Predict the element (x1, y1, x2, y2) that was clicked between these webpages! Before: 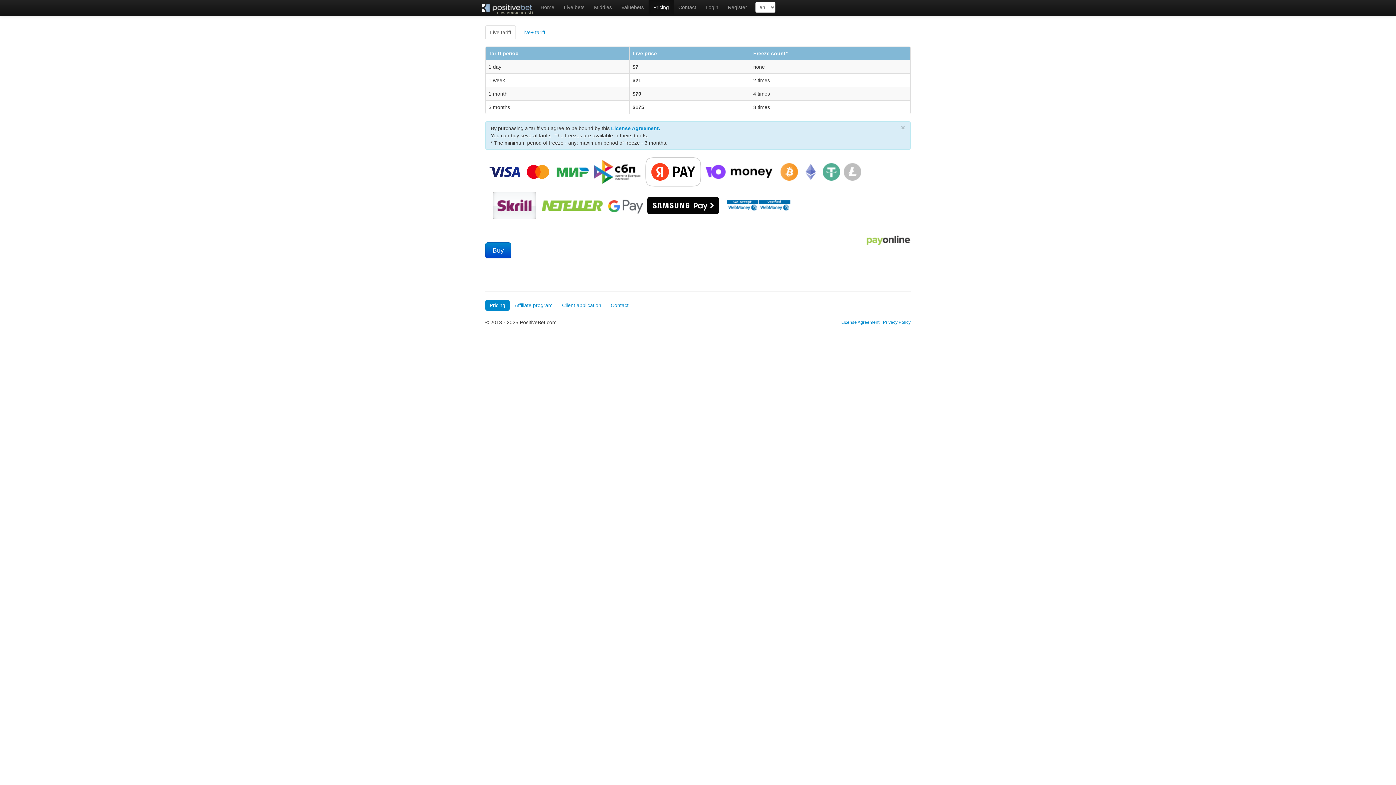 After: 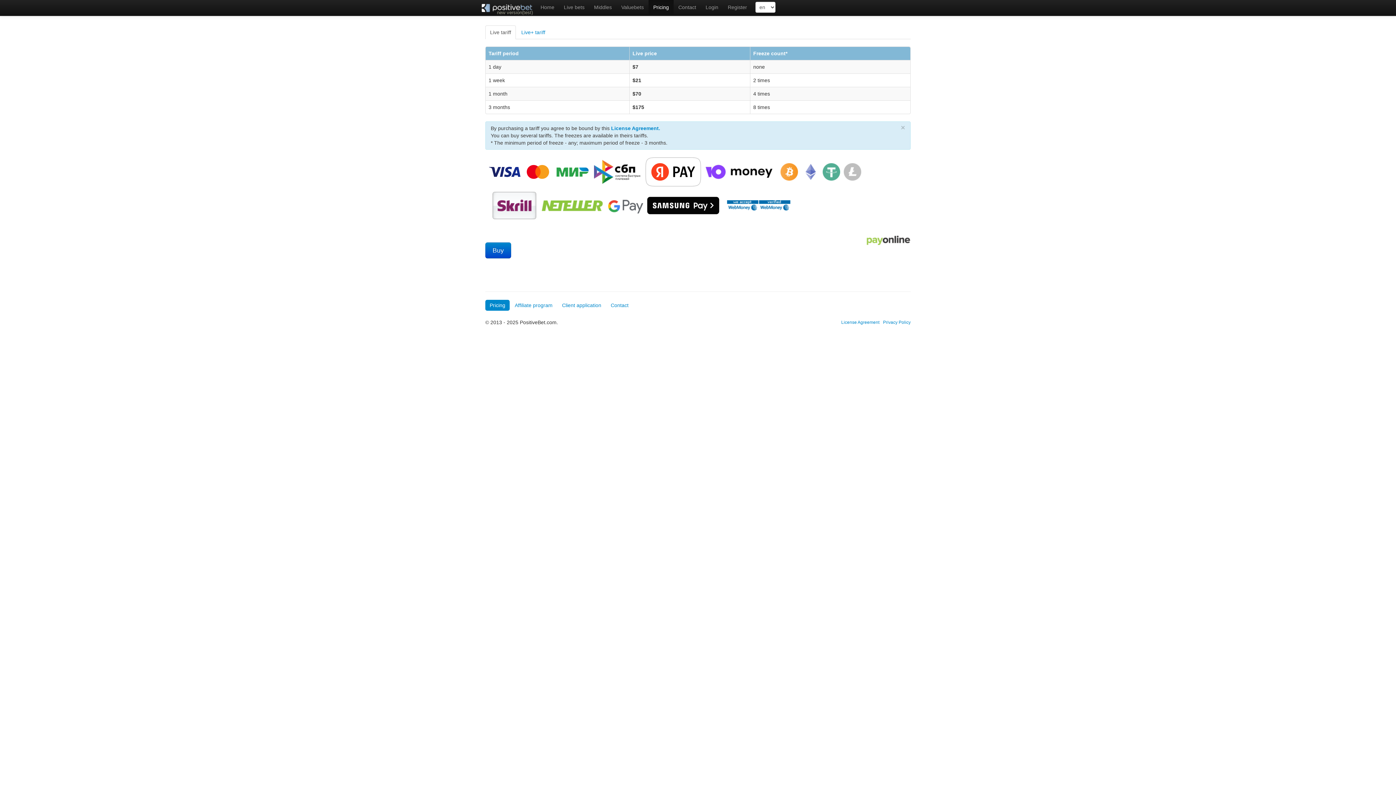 Action: bbox: (758, 202, 790, 208)